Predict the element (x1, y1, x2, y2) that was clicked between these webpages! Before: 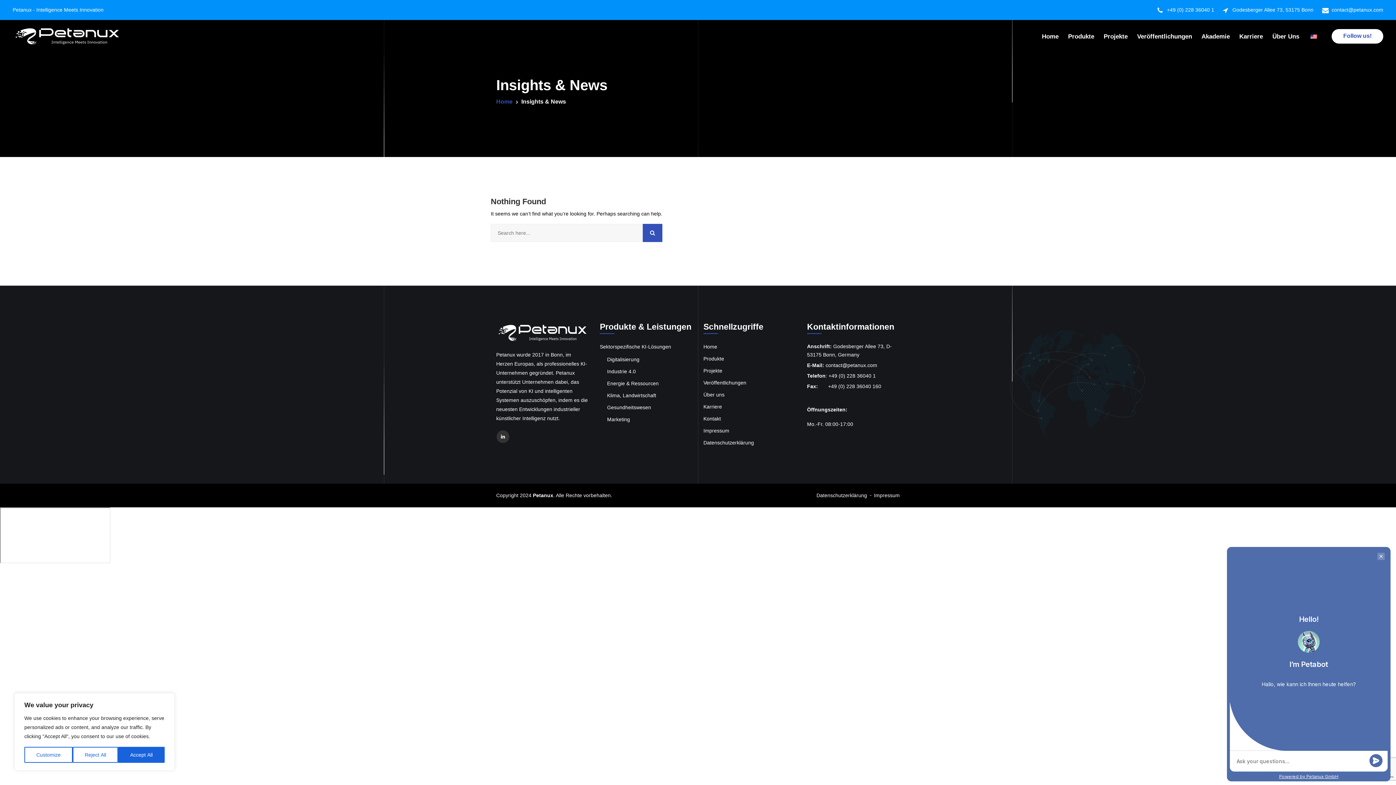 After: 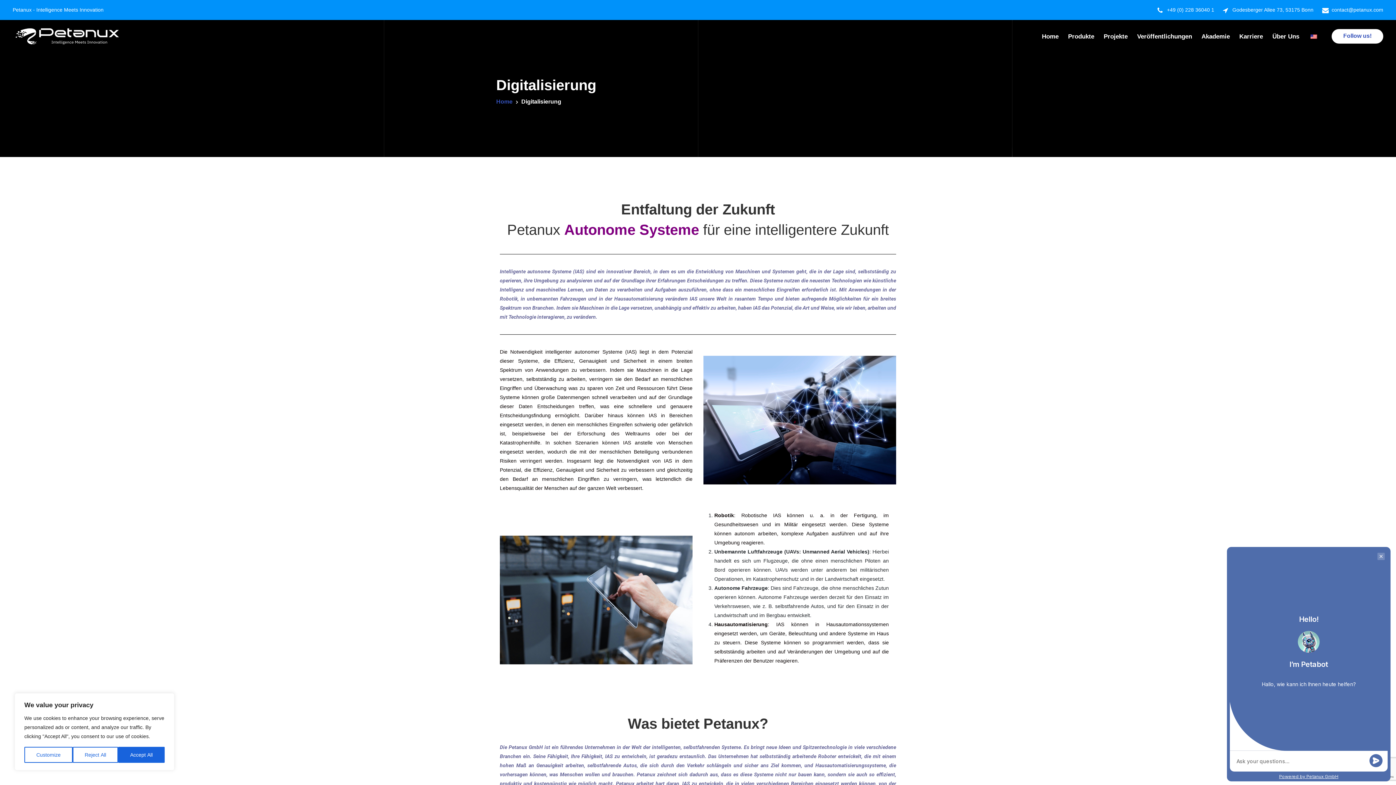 Action: label: Digitalisierung bbox: (607, 355, 639, 364)